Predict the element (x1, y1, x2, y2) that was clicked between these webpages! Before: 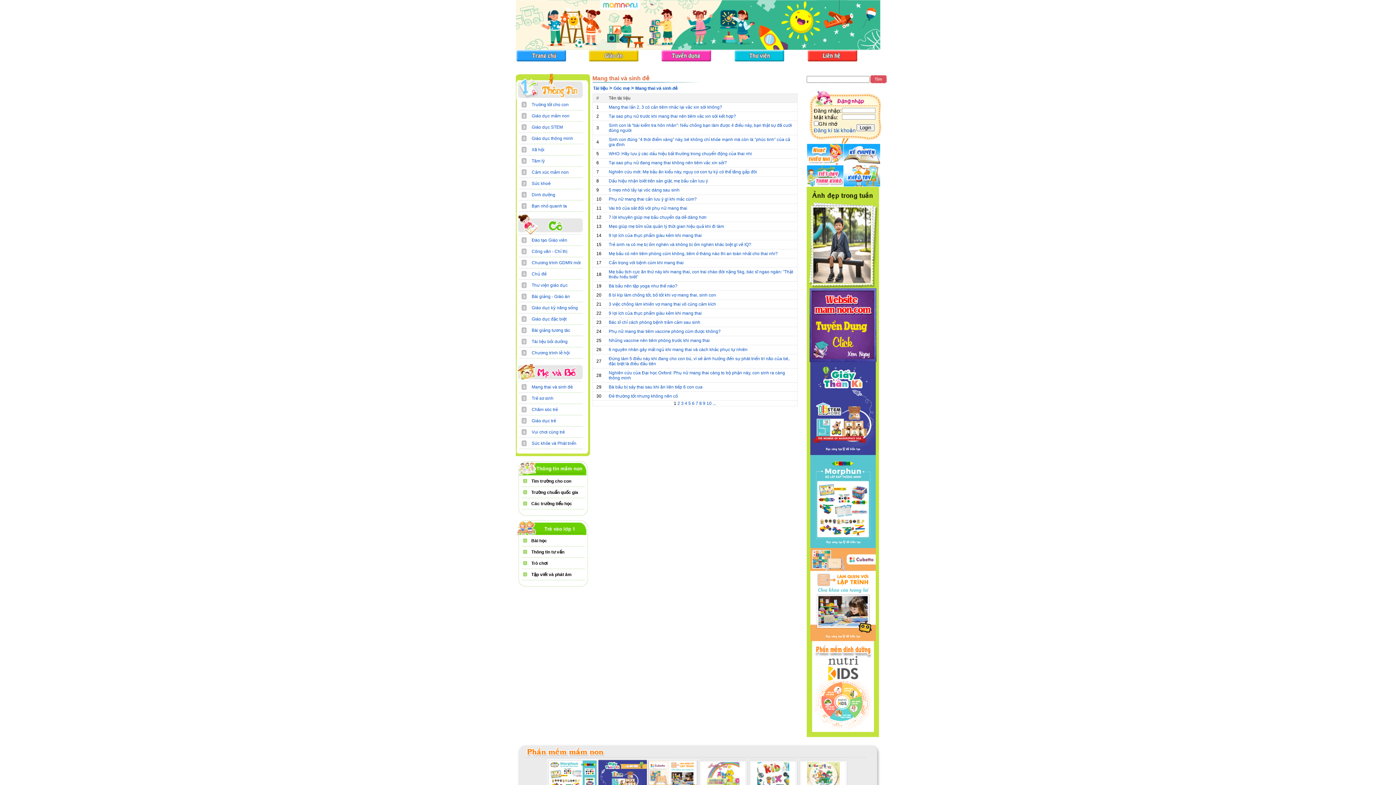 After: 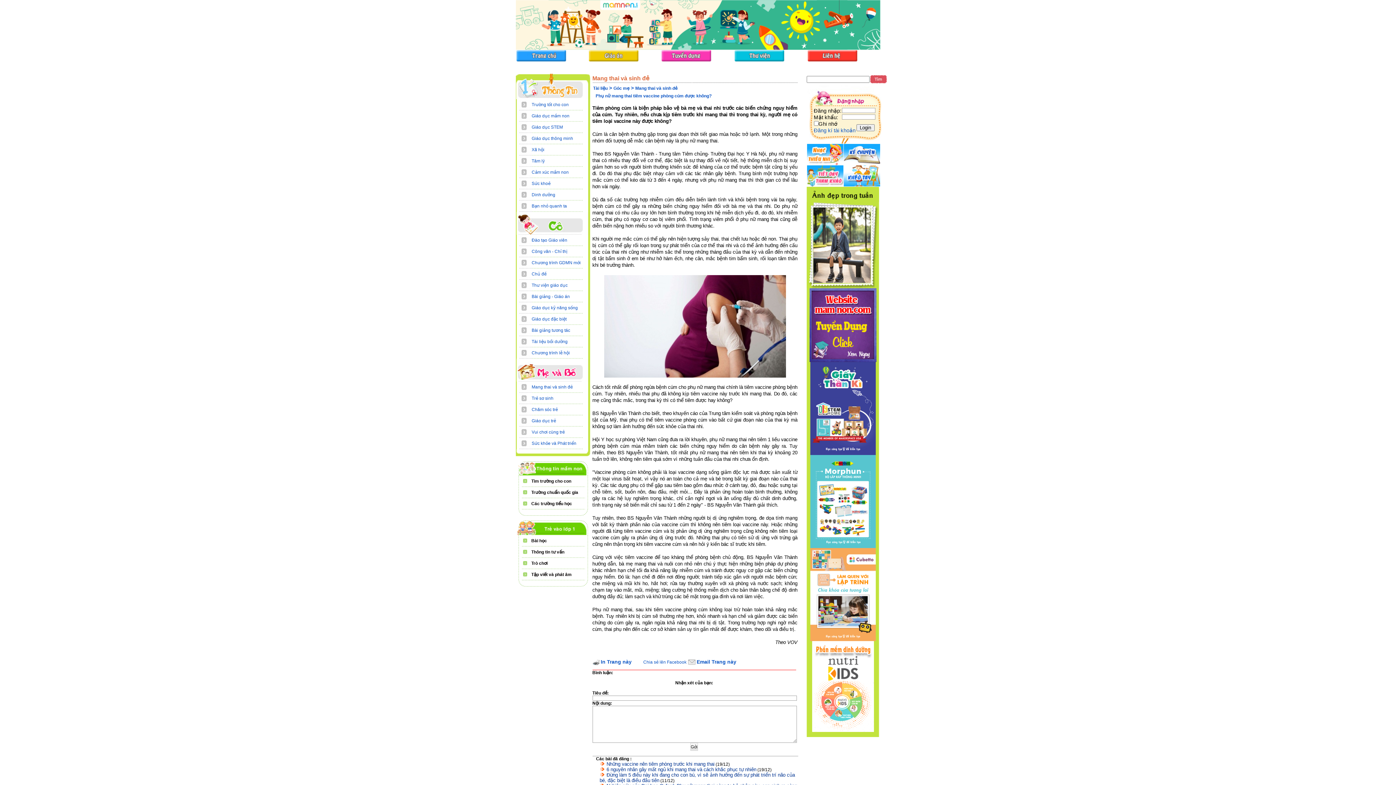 Action: label: Phụ nữ mang thai tiêm vaccine phòng cúm được không? bbox: (608, 329, 720, 334)